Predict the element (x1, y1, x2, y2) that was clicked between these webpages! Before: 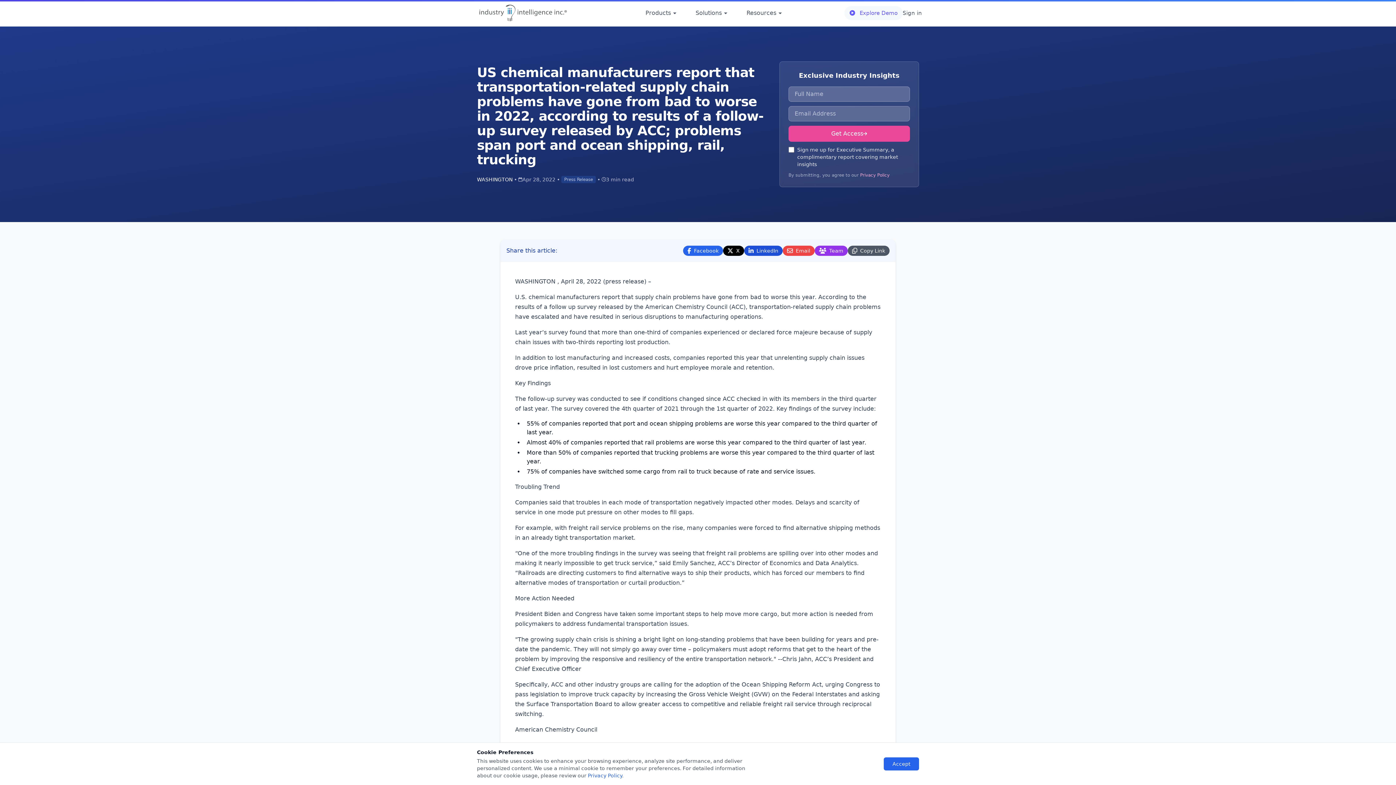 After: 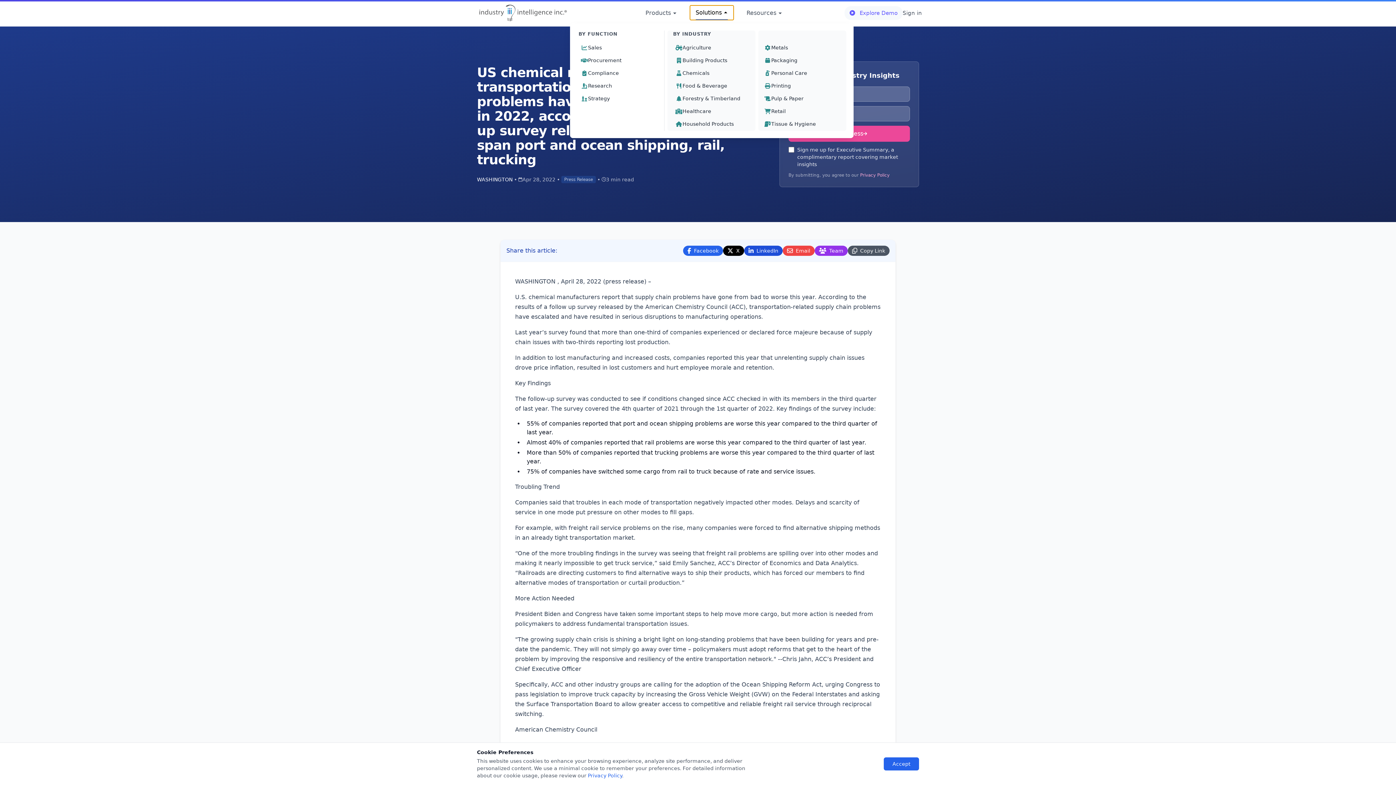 Action: bbox: (690, 5, 733, 20) label: Solutions